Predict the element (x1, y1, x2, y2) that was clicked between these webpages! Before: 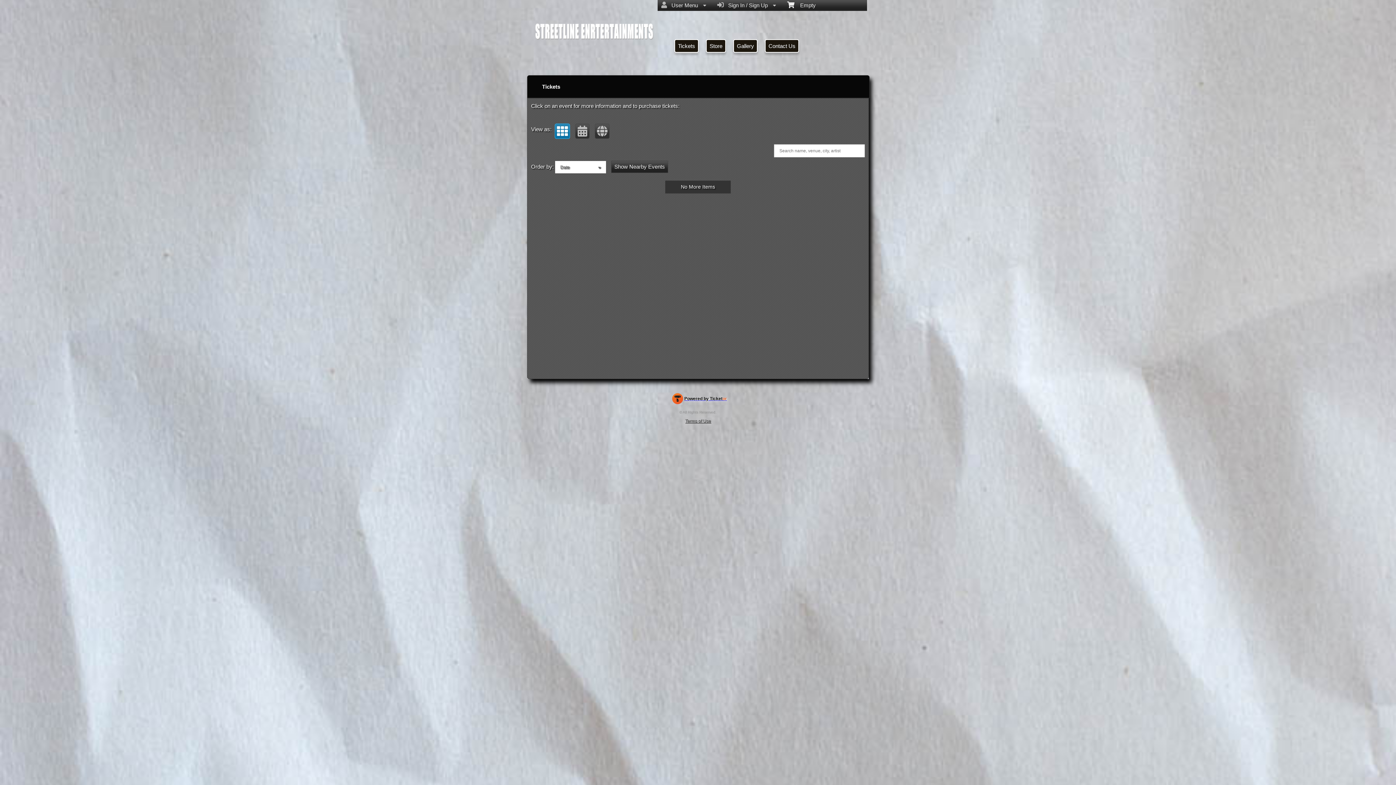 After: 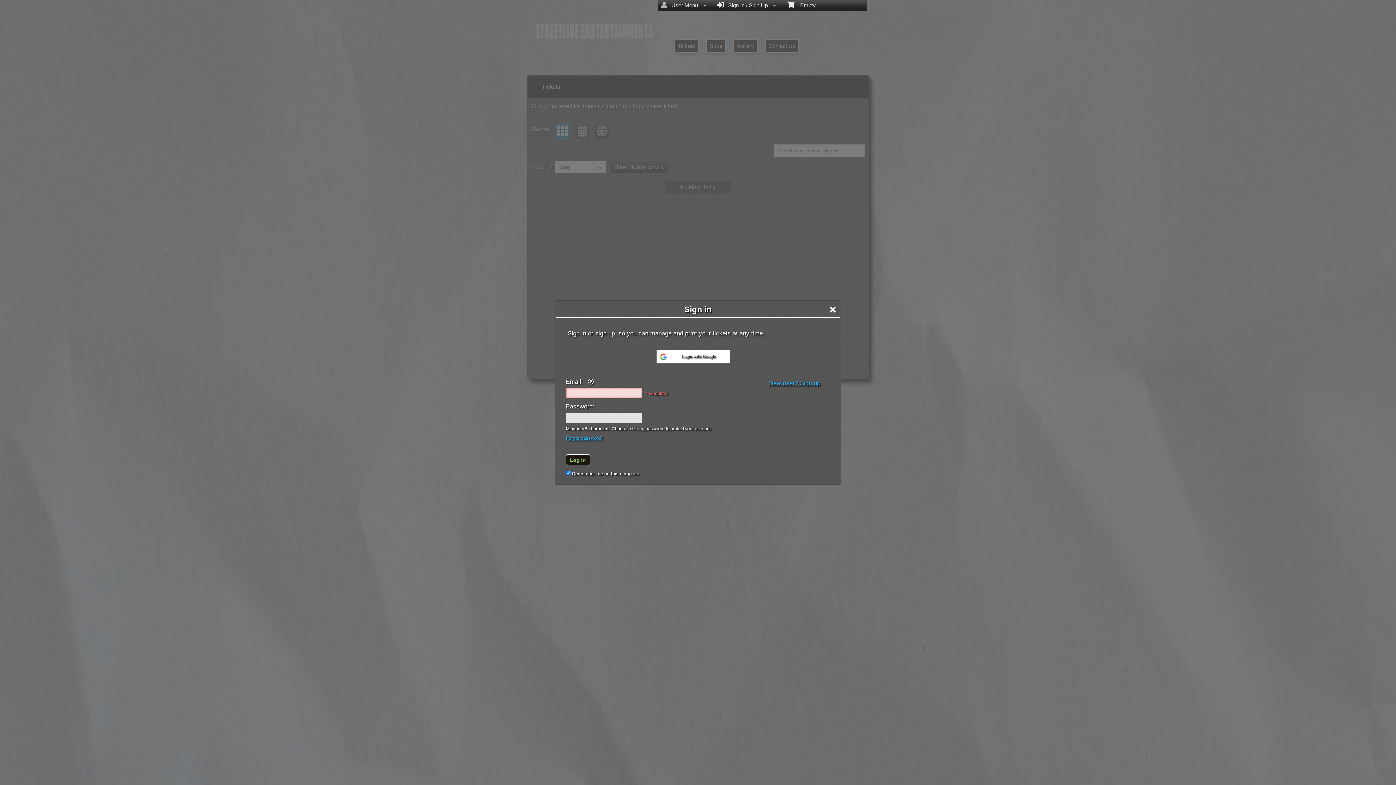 Action: bbox: (713, 0, 783, 9) label:    Sign In / Sign Up 